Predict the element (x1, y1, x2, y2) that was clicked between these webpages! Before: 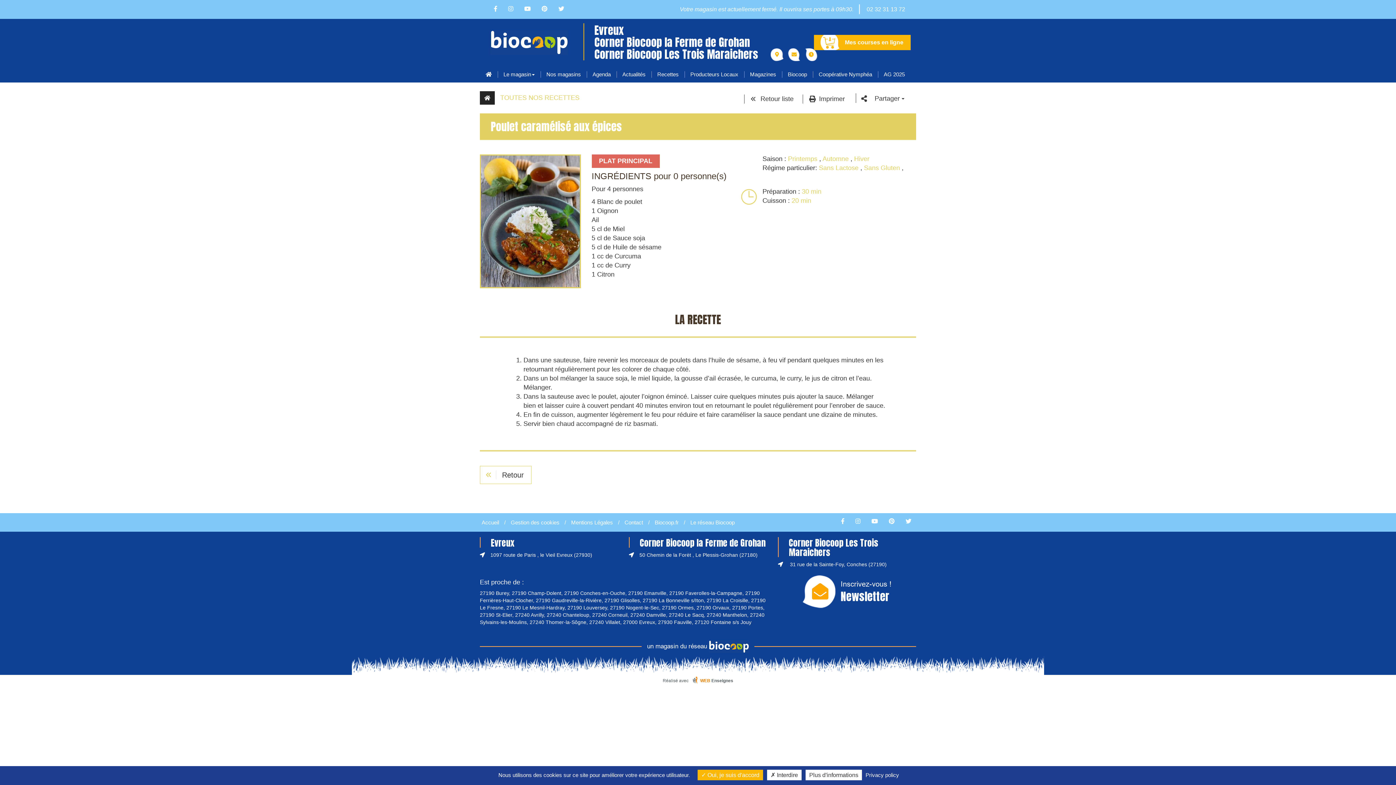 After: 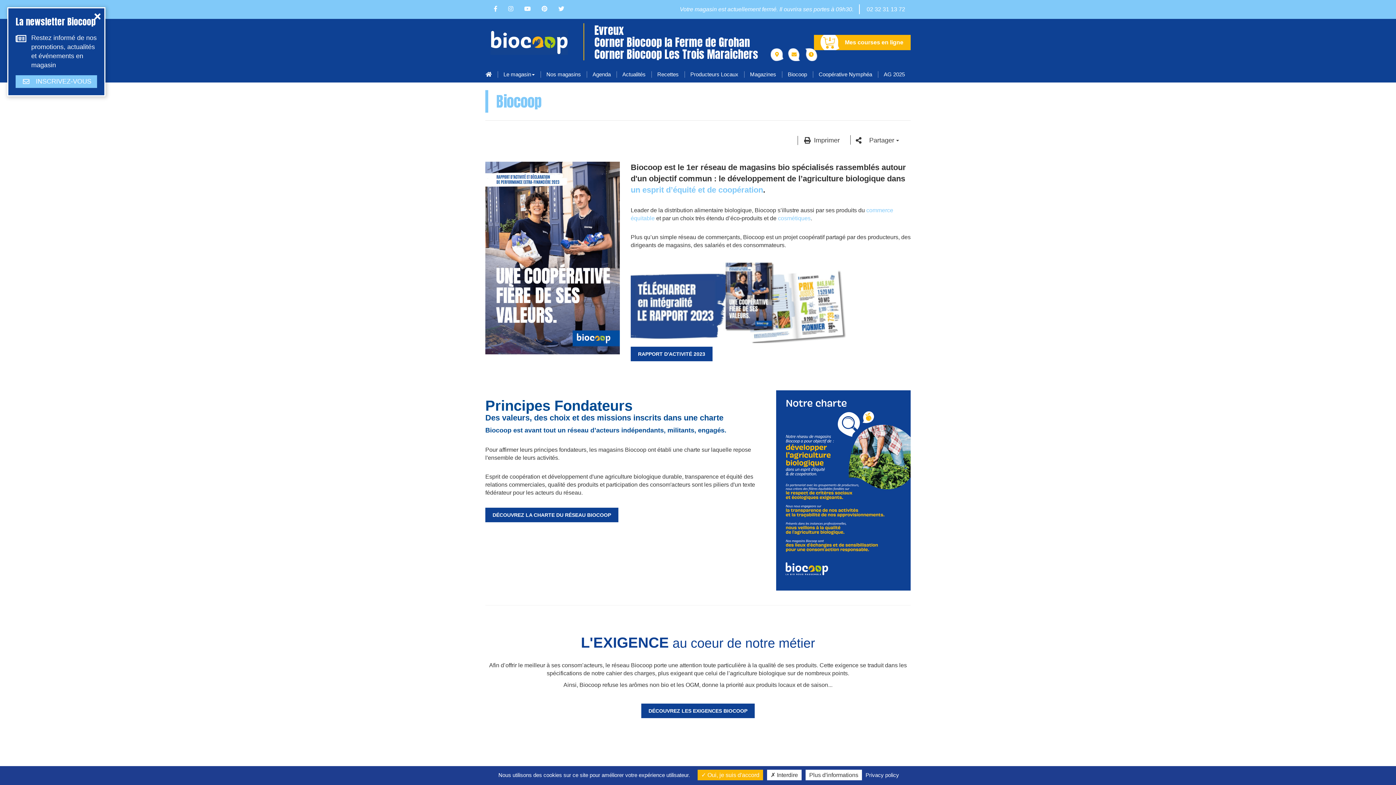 Action: label: Biocoop bbox: (782, 66, 813, 82)